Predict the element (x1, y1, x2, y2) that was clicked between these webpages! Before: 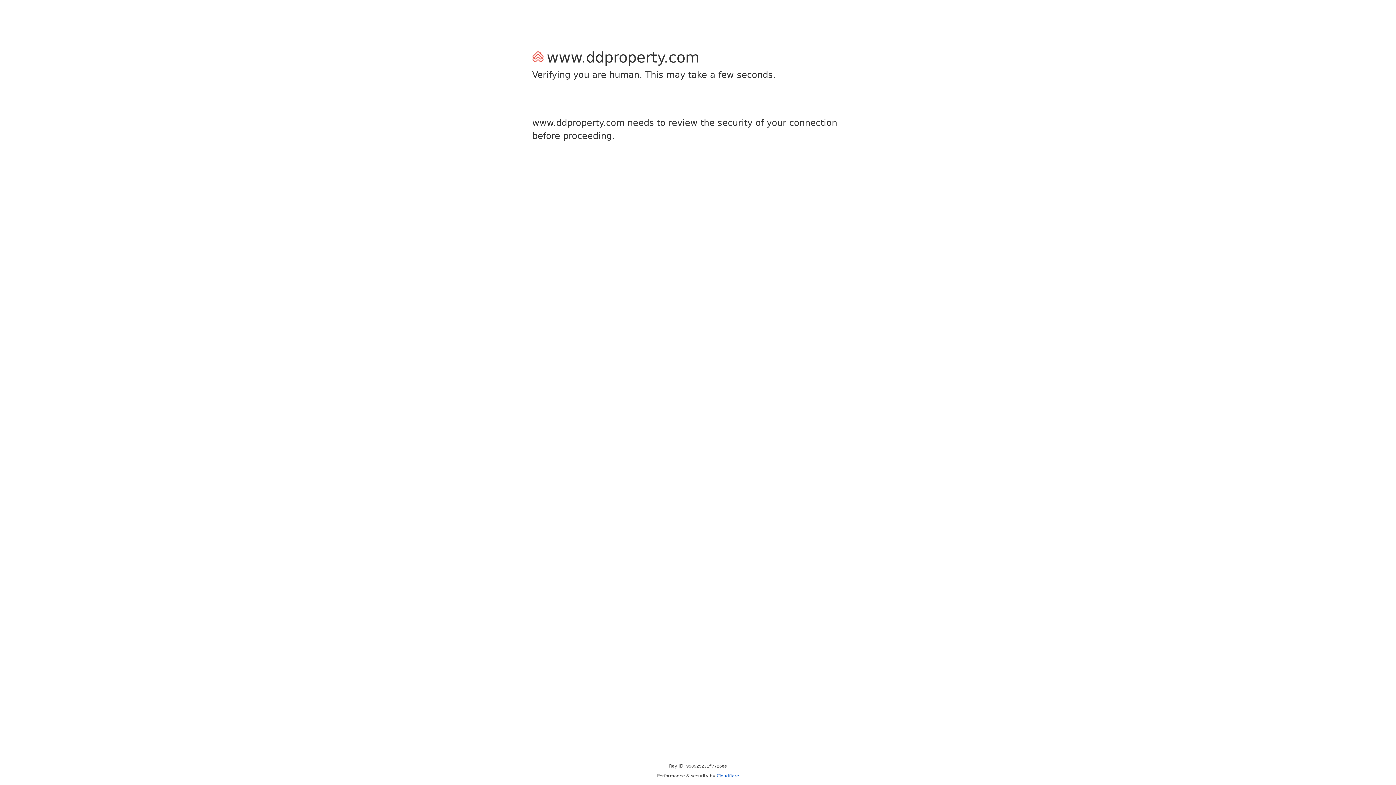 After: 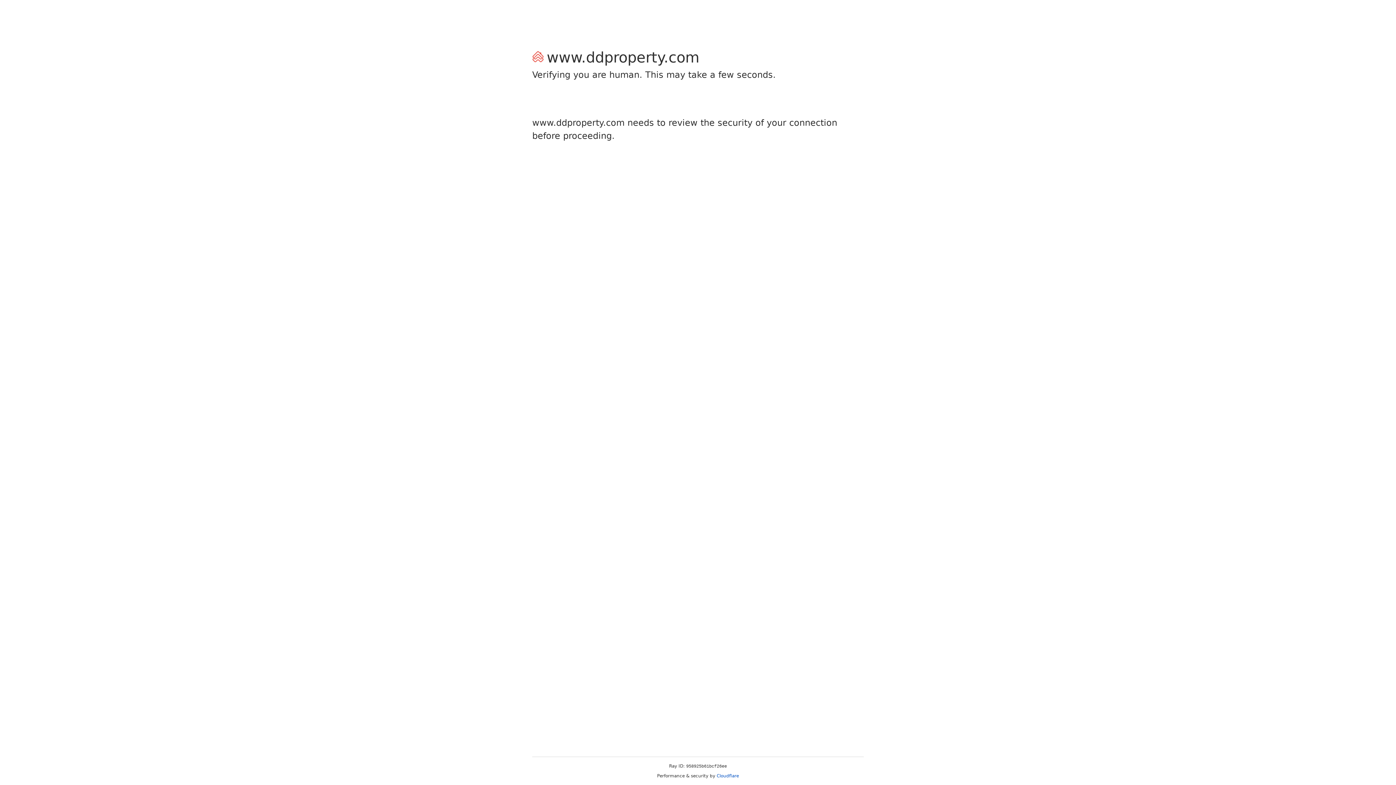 Action: bbox: (716, 773, 739, 778) label: Cloudflare